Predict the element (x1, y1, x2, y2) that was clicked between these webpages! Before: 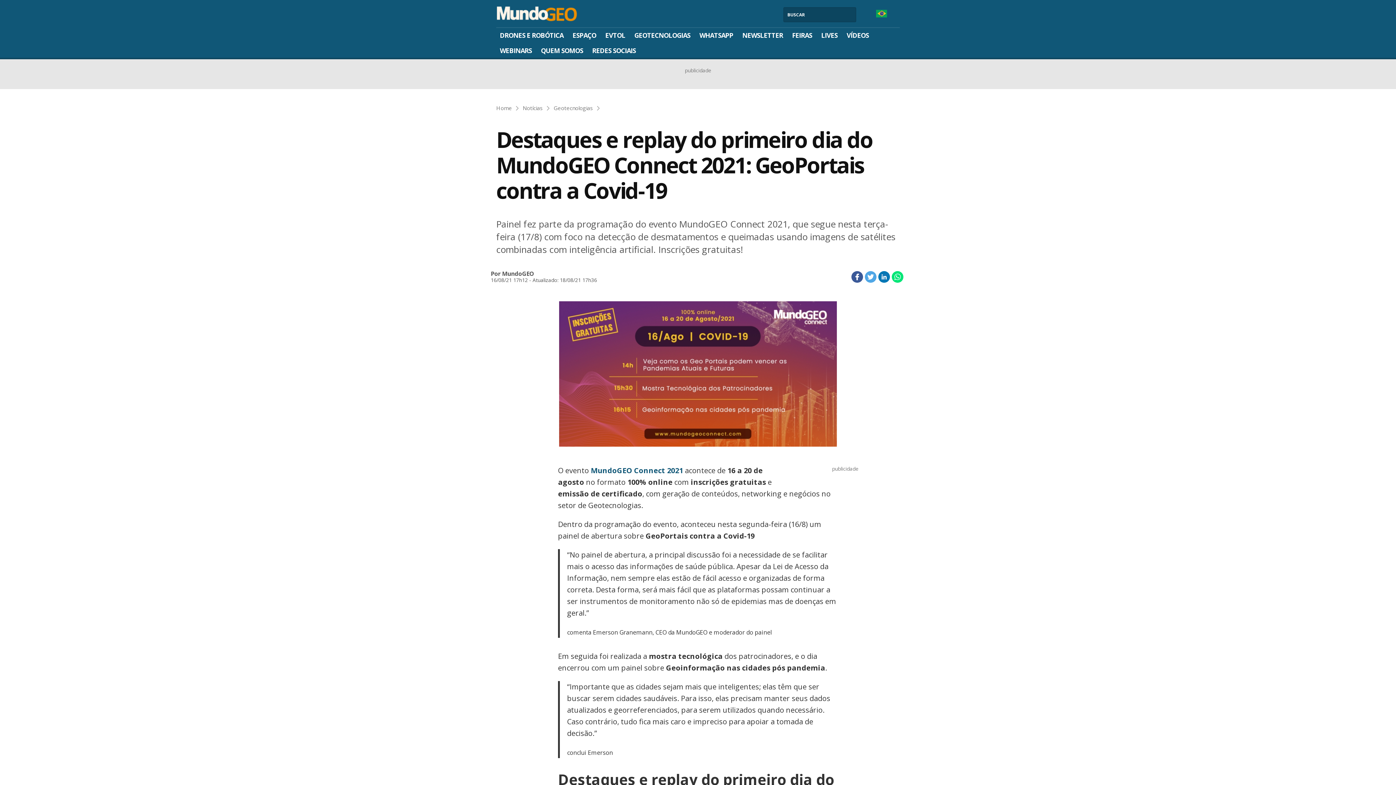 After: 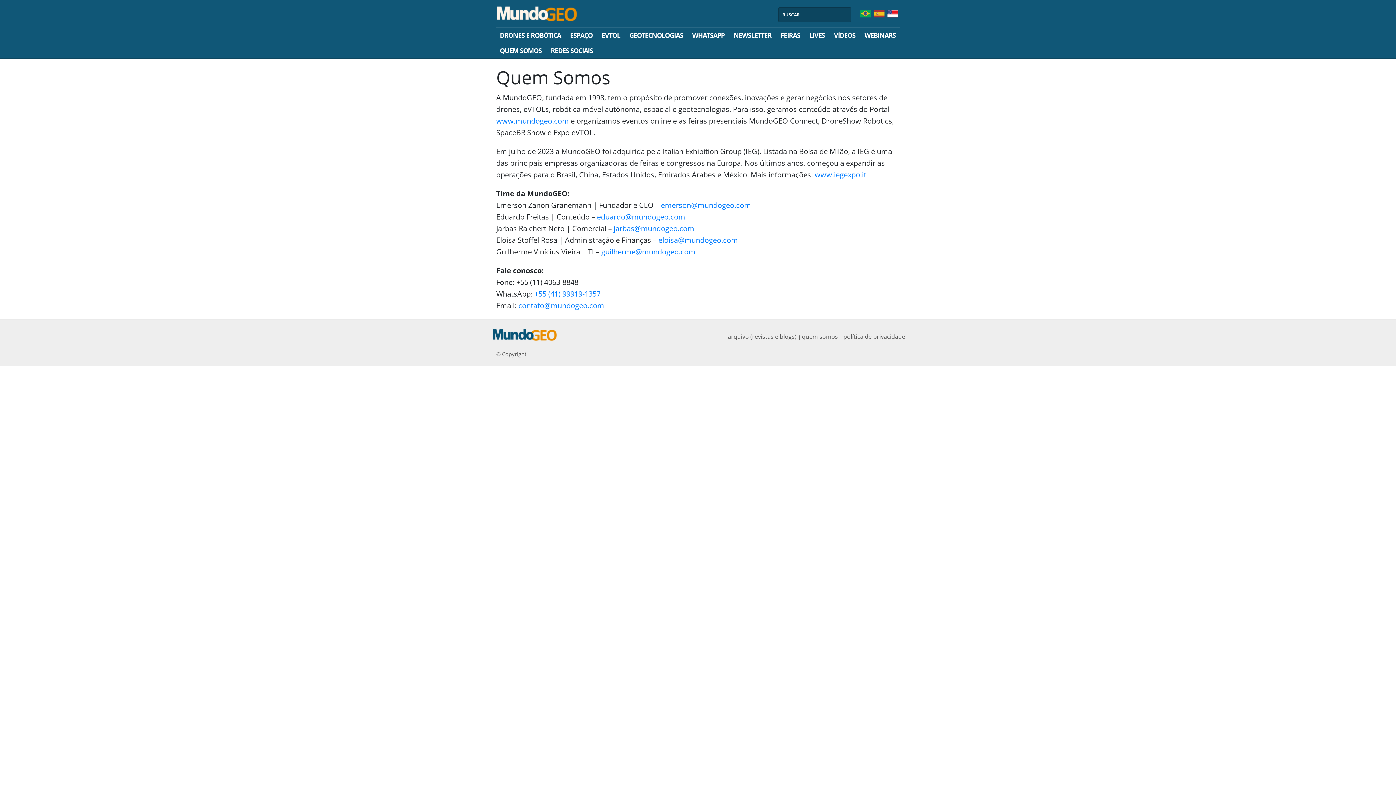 Action: label: QUEM SOMOS bbox: (537, 42, 586, 57)